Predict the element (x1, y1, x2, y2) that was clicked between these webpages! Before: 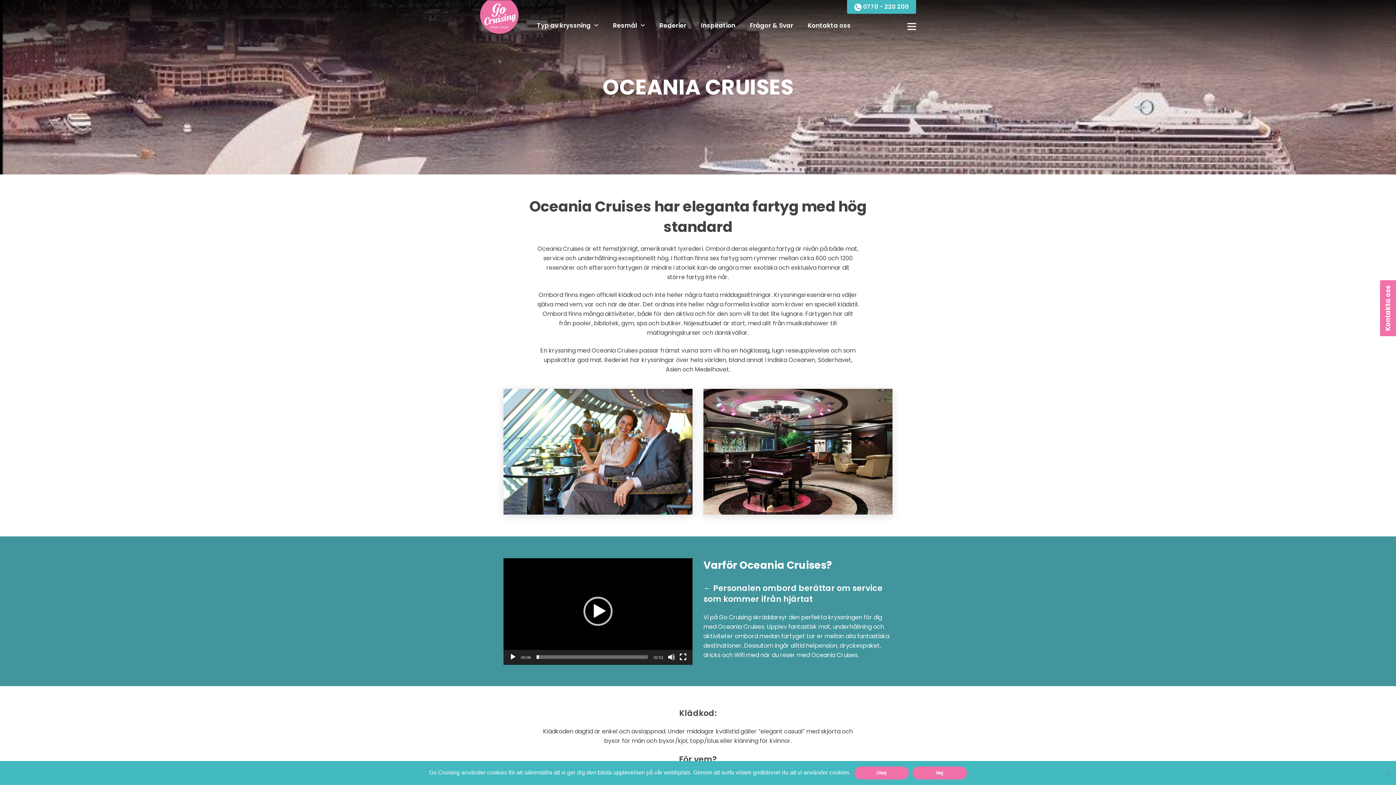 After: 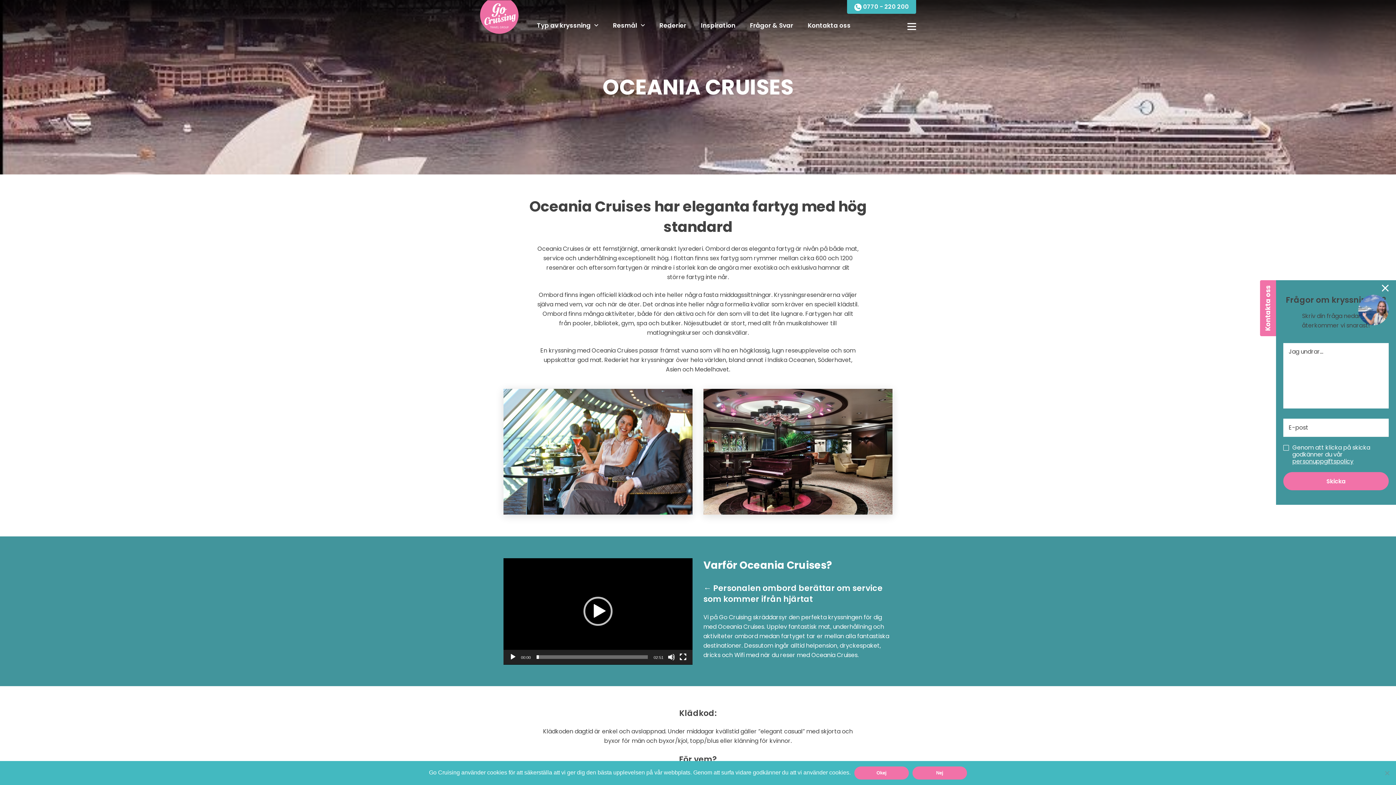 Action: bbox: (1380, 280, 1396, 336) label: Kontakta oss